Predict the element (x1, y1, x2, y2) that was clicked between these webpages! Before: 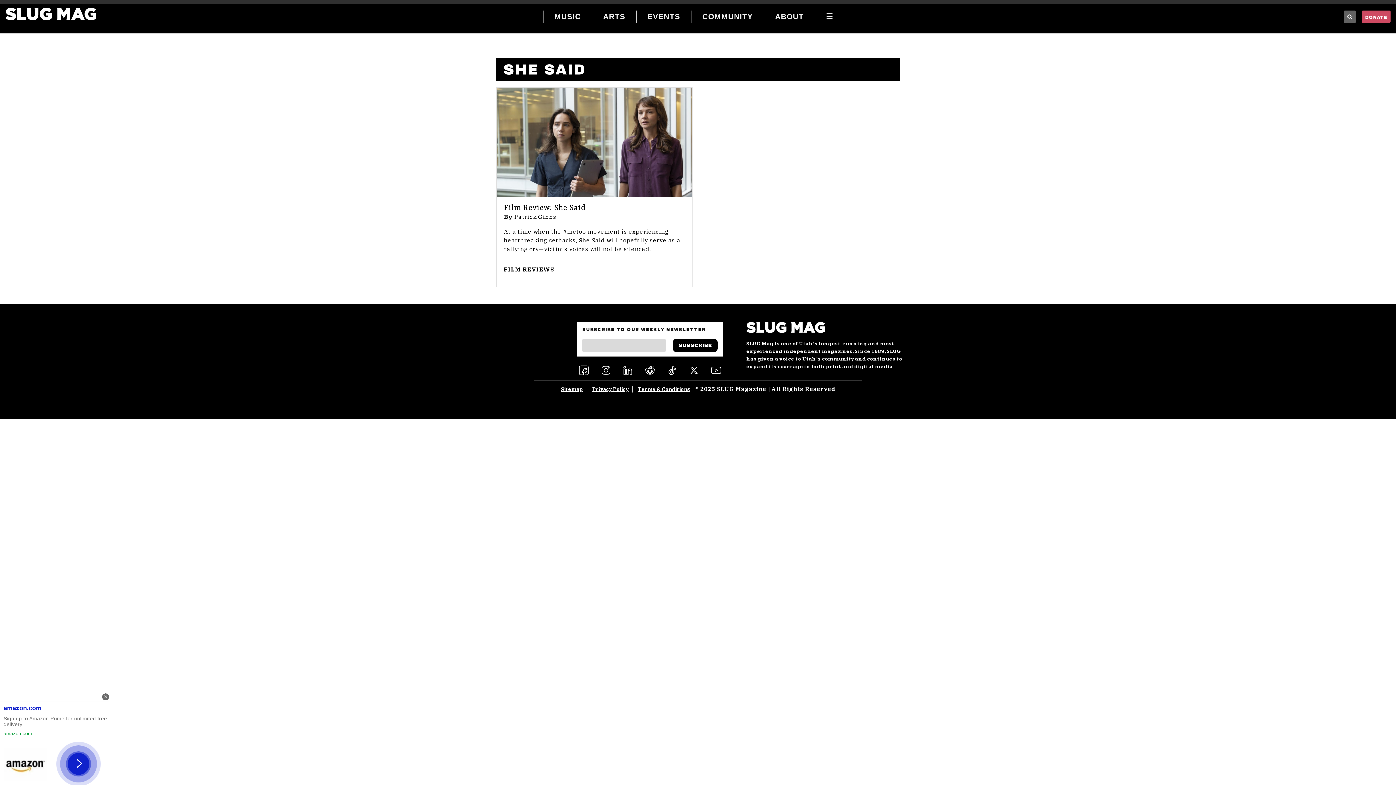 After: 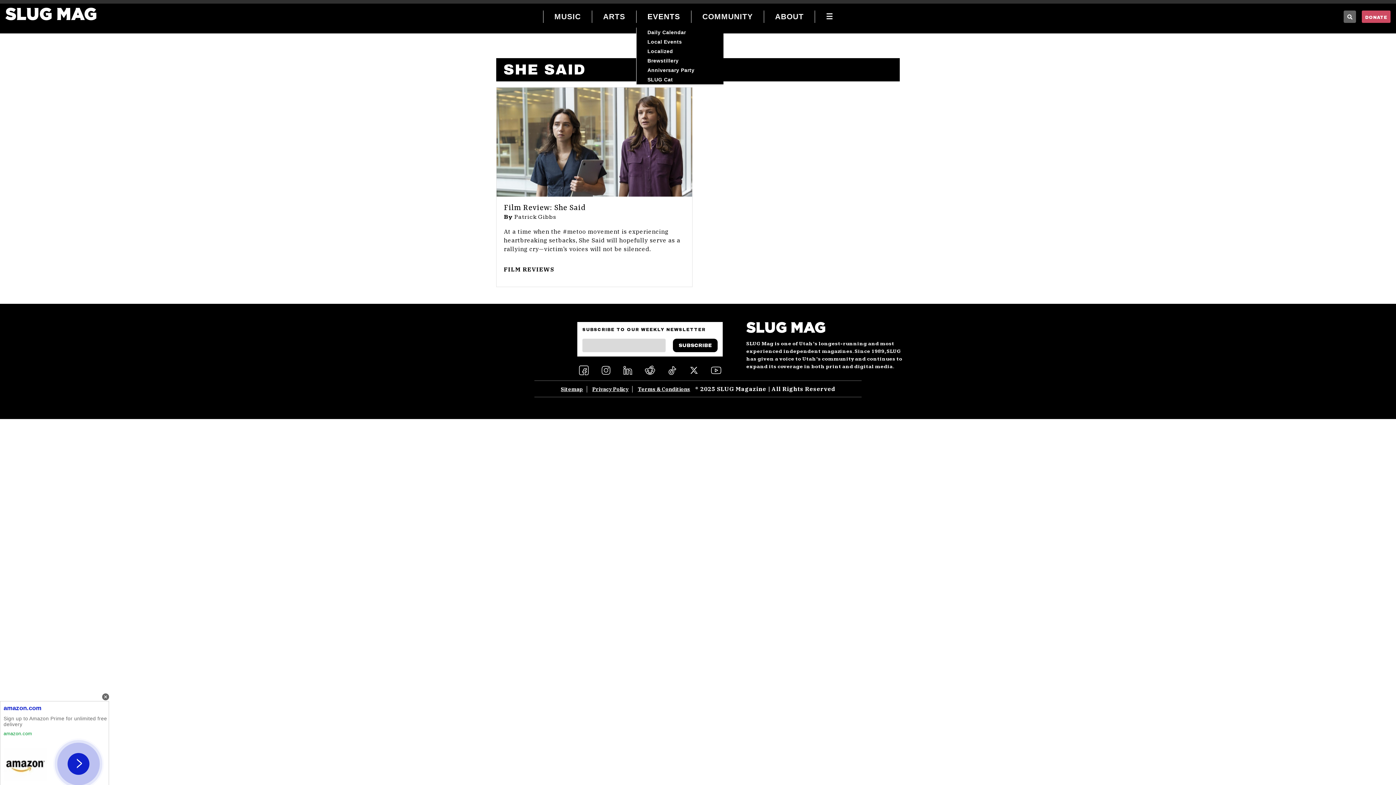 Action: bbox: (636, 5, 691, 27) label: EVENTS